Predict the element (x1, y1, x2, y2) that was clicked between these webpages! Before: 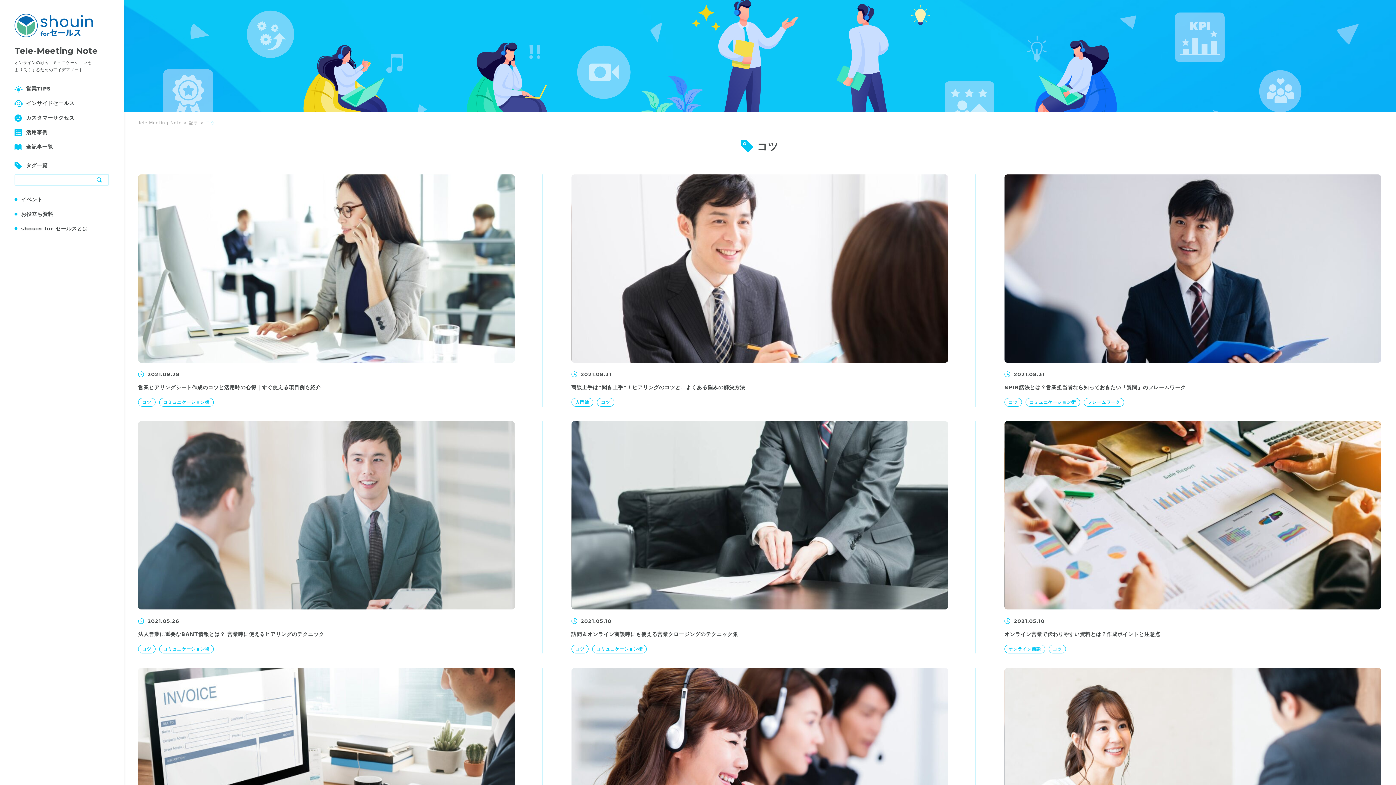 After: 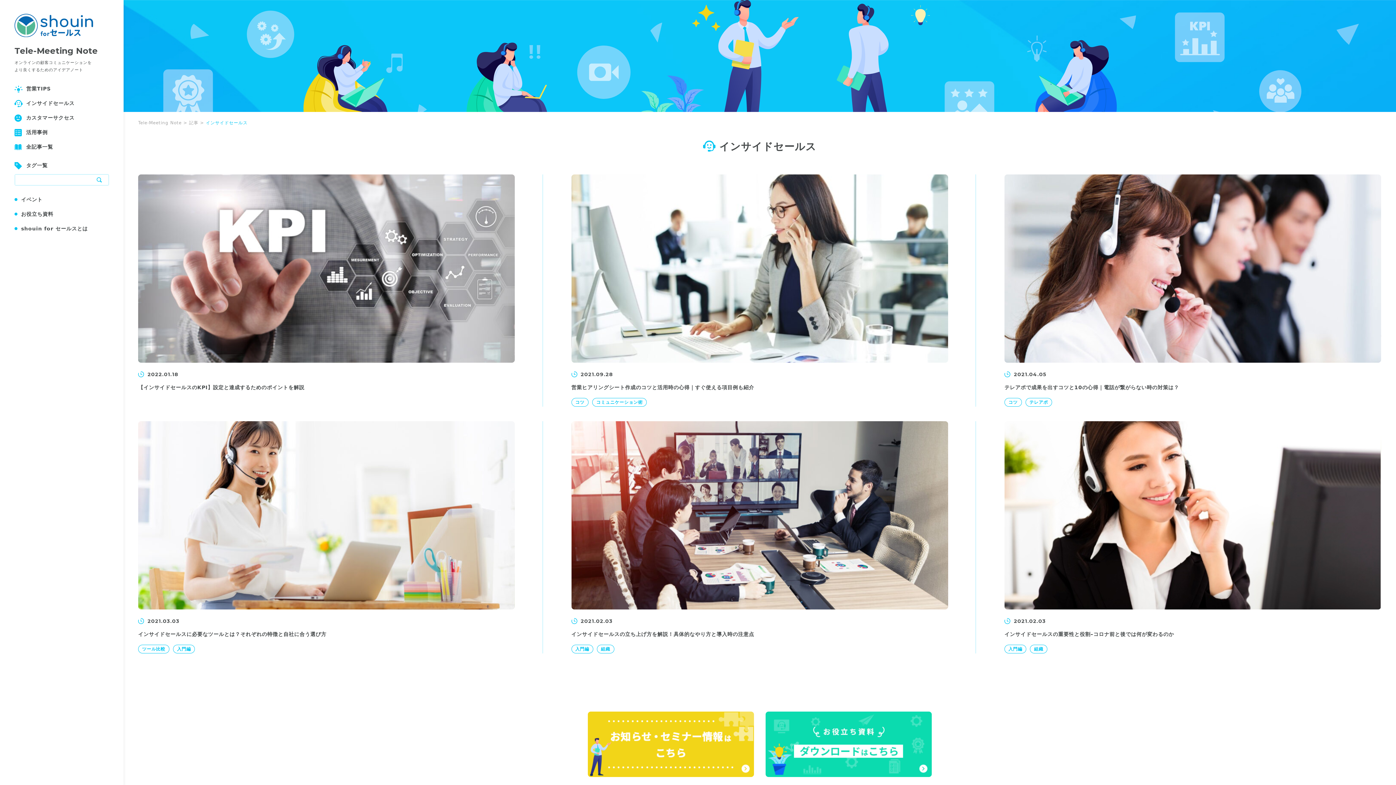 Action: label: インサイドセールス bbox: (0, 95, 123, 110)